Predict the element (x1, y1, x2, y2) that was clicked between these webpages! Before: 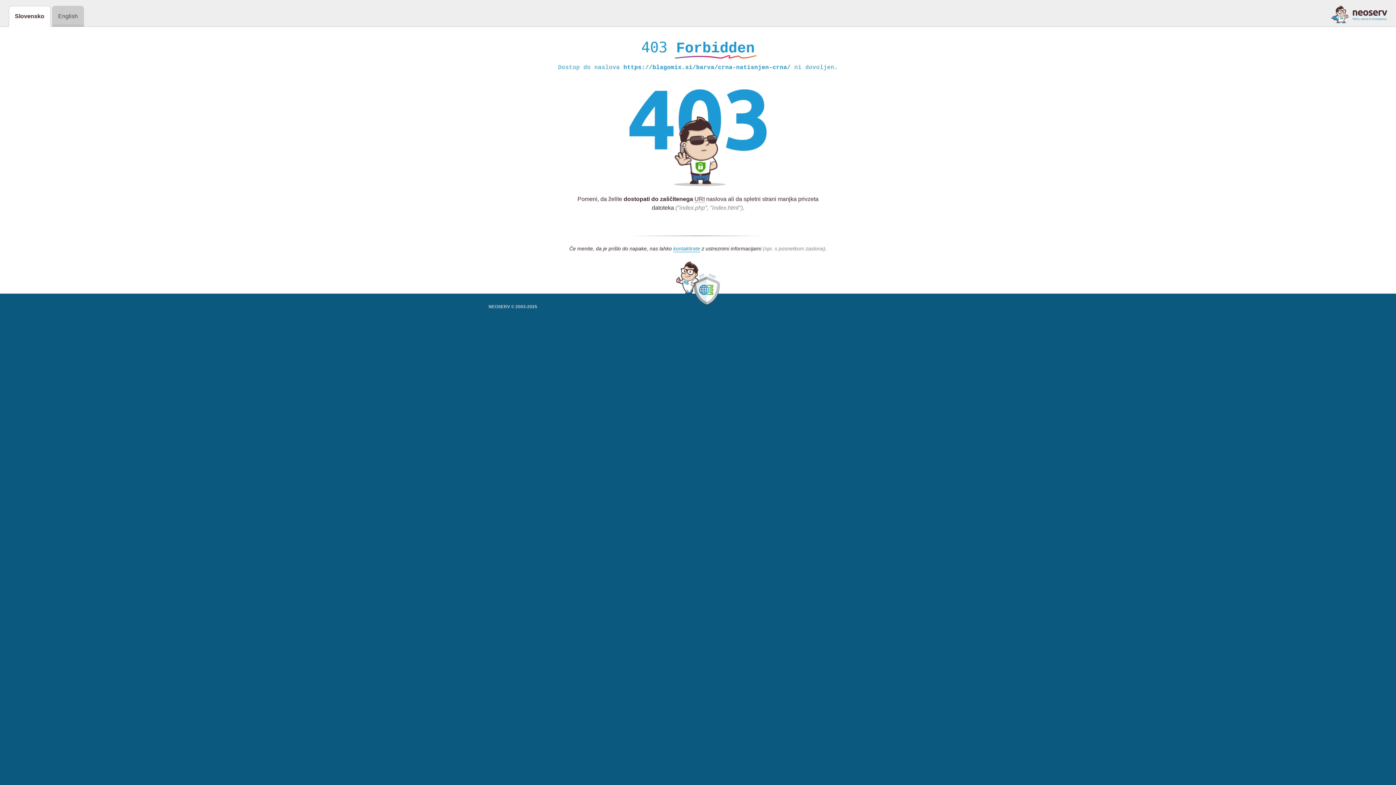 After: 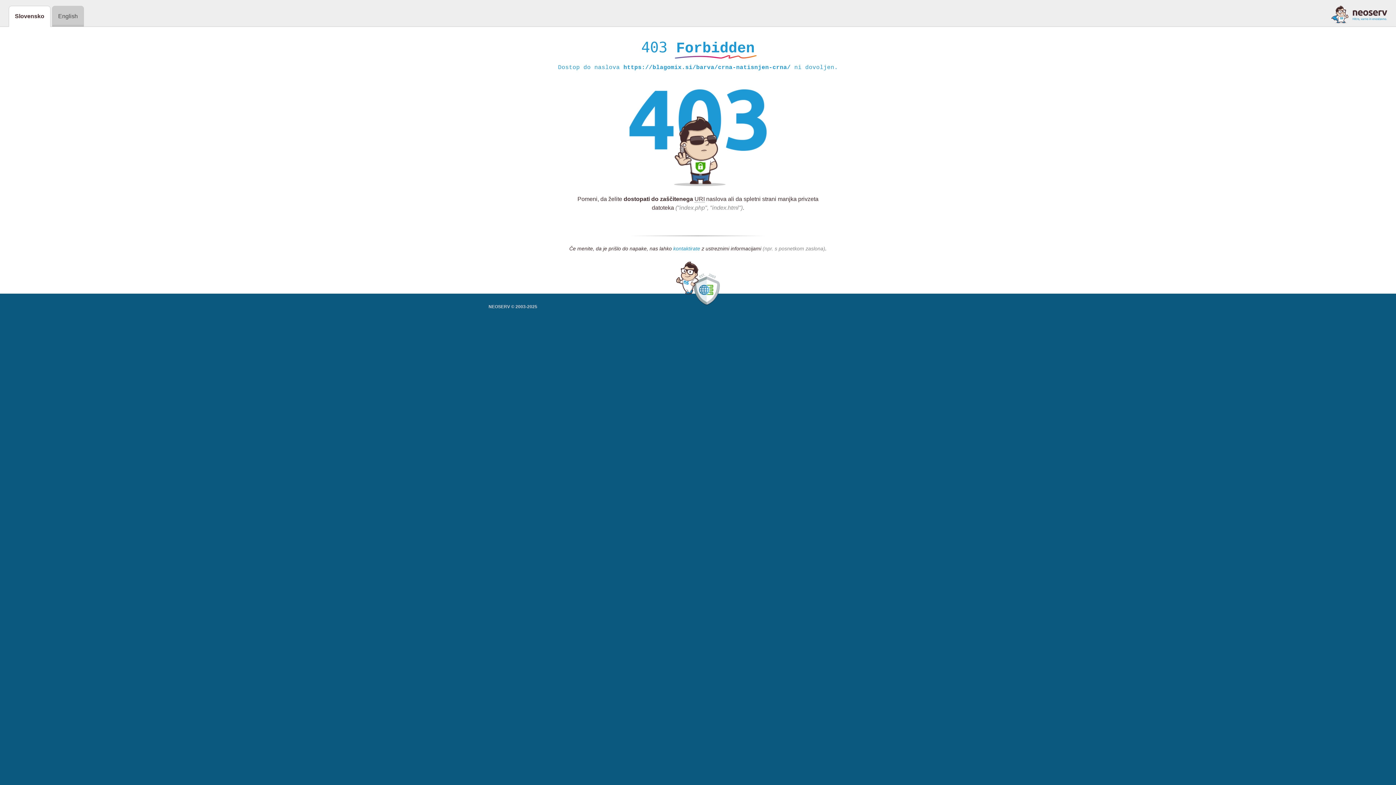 Action: bbox: (673, 245, 700, 252) label: kontaktirate